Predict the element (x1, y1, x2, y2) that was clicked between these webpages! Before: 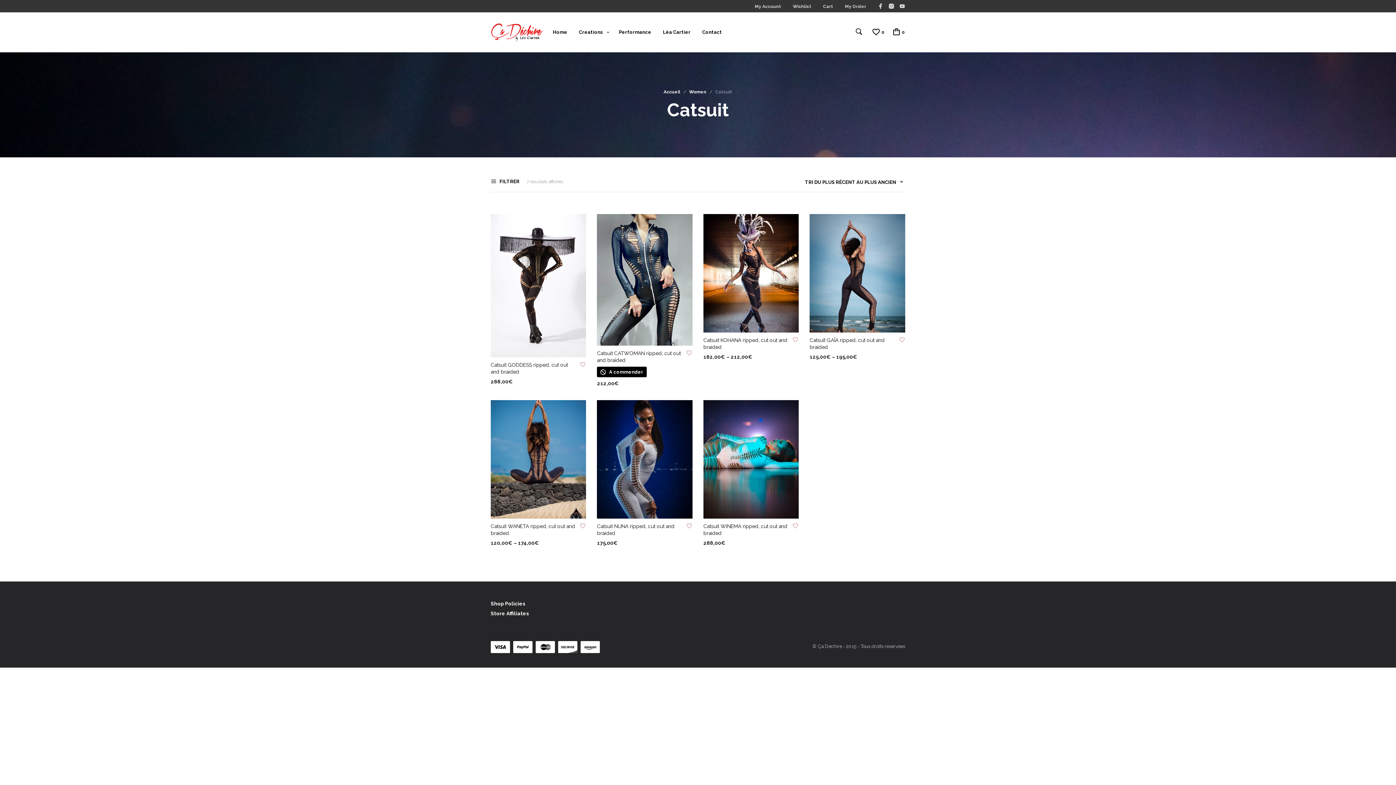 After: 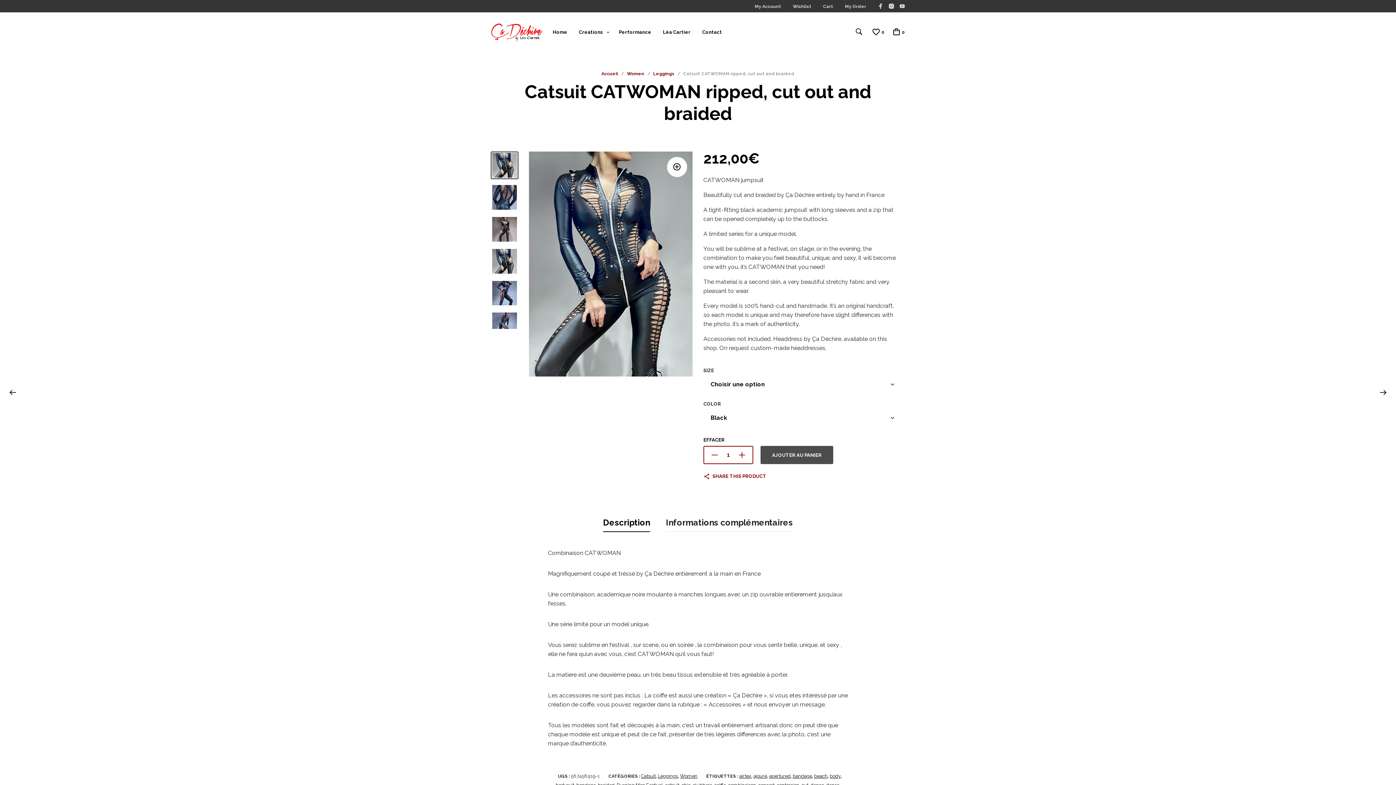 Action: bbox: (597, 214, 692, 345)